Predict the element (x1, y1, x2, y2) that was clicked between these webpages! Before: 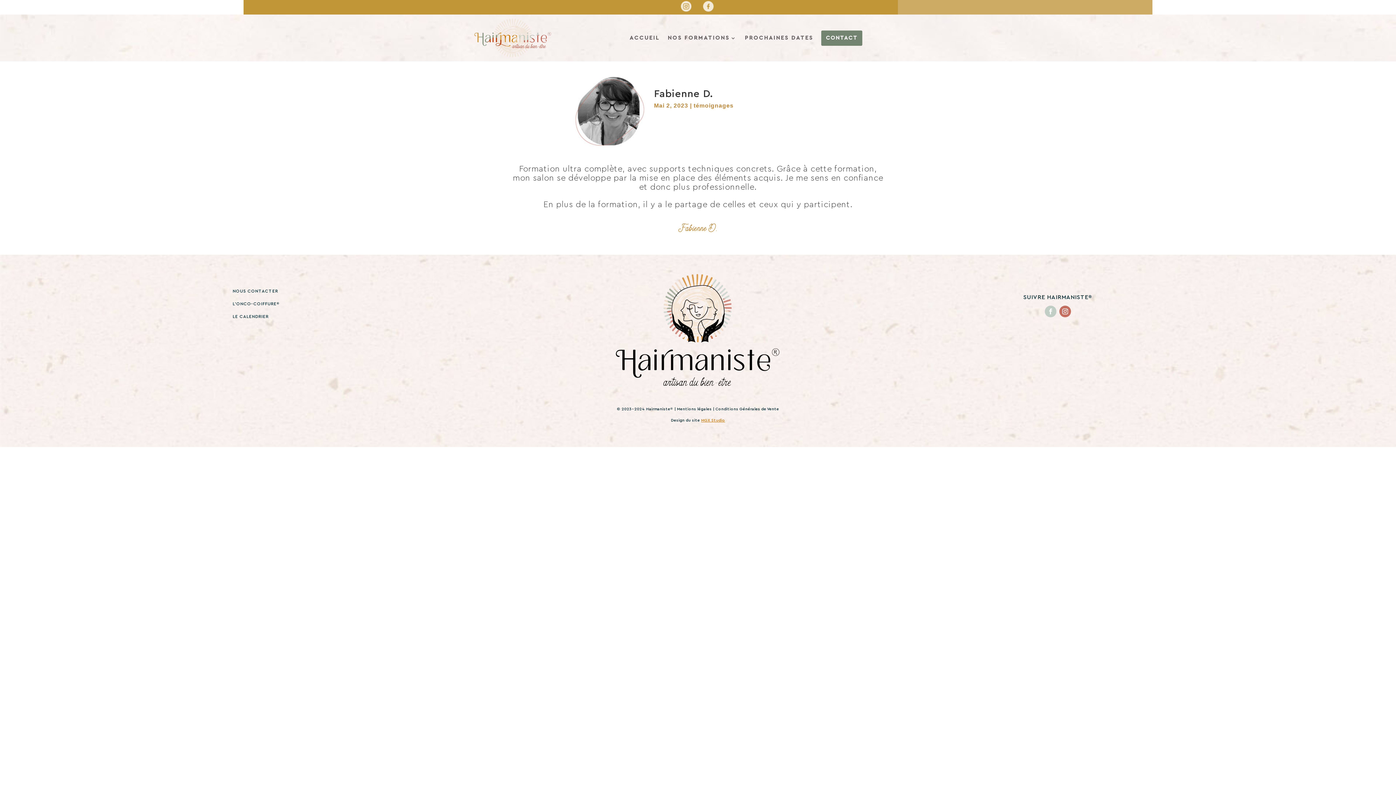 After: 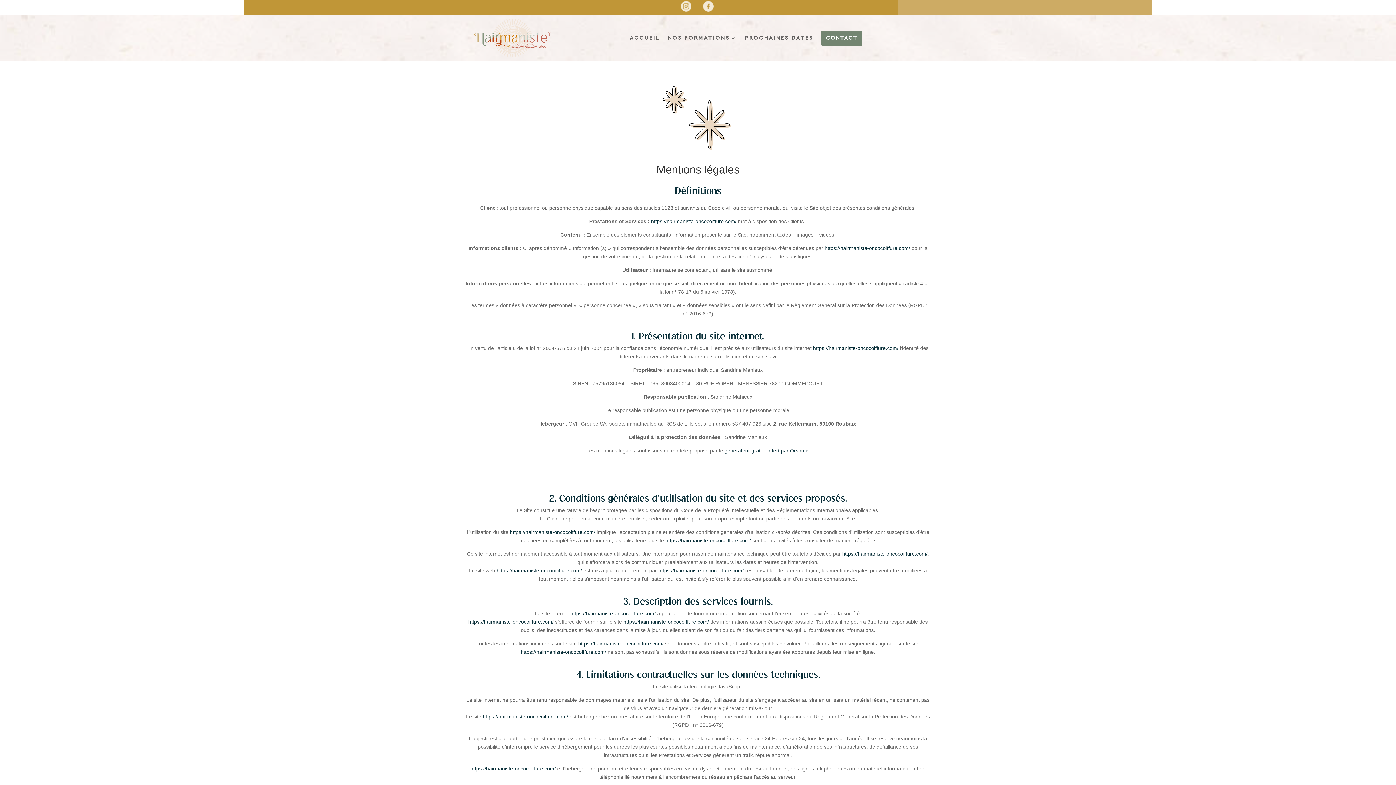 Action: label: Mentions légales bbox: (677, 407, 711, 411)